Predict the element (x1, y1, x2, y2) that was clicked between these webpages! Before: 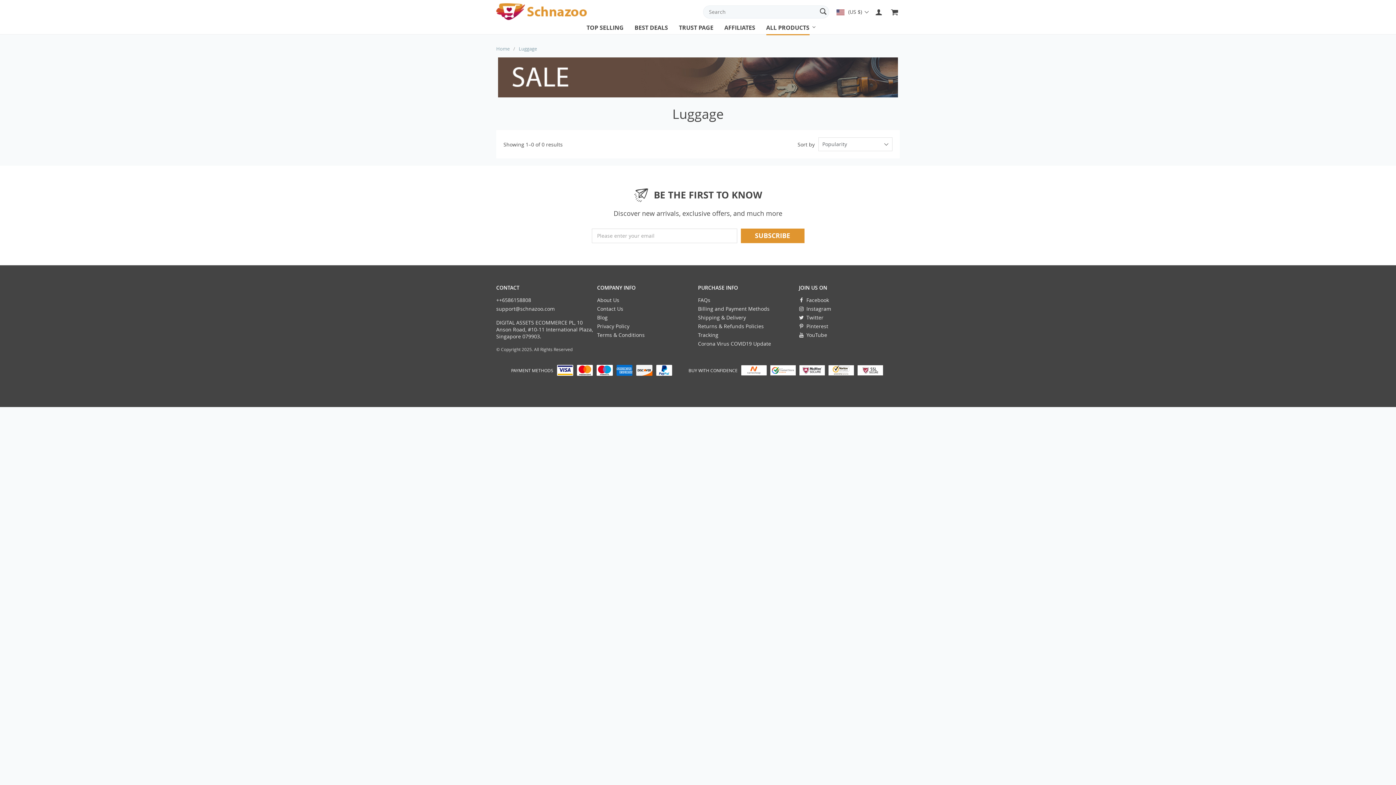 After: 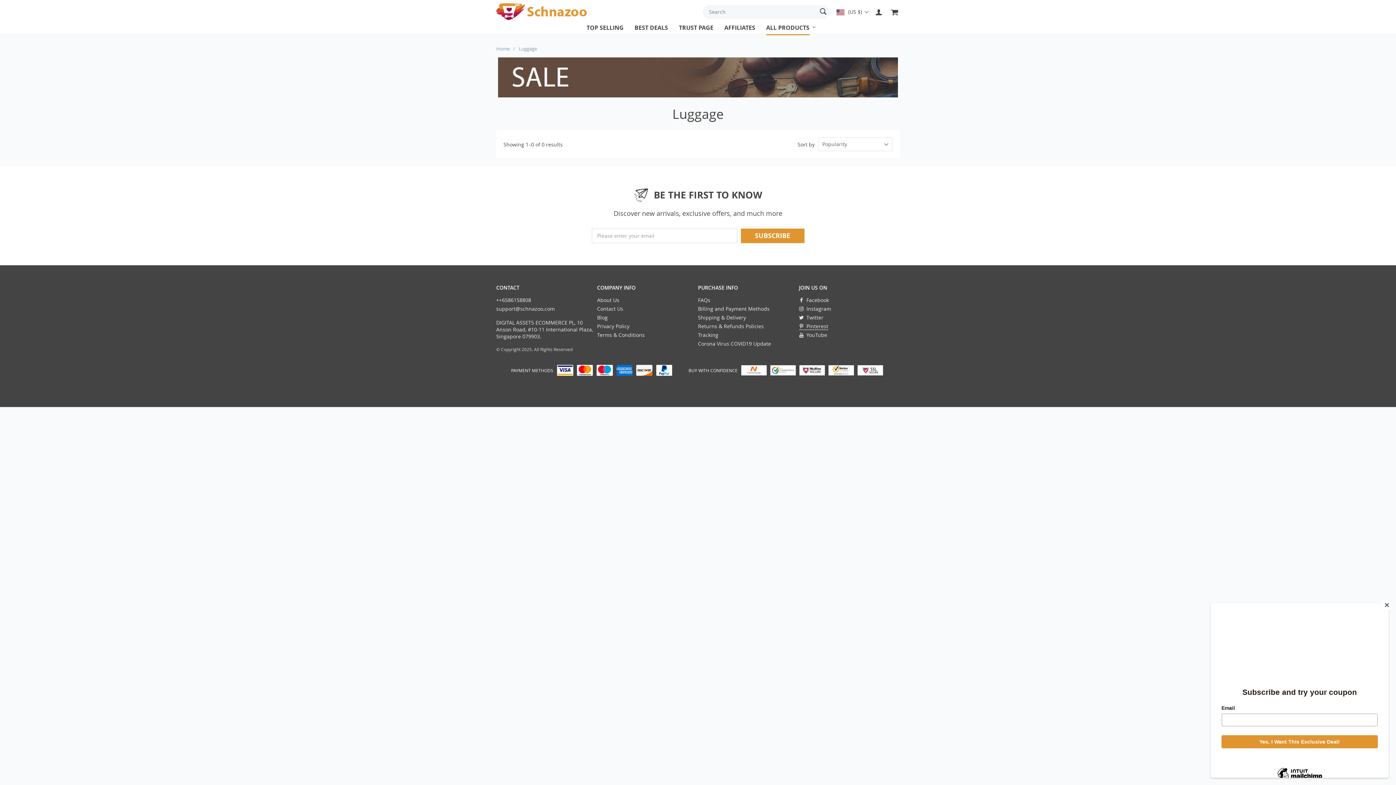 Action: bbox: (799, 322, 828, 330) label:  Pinterest